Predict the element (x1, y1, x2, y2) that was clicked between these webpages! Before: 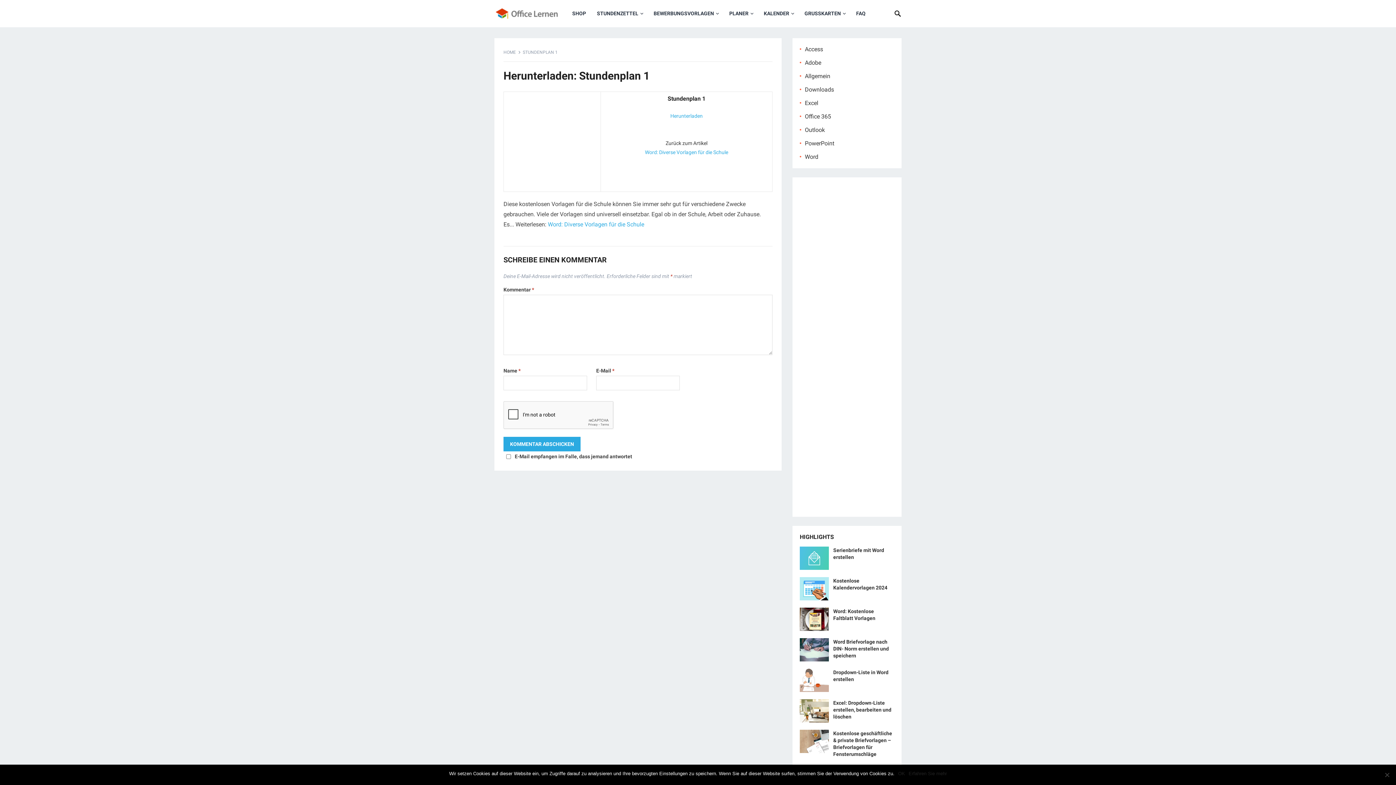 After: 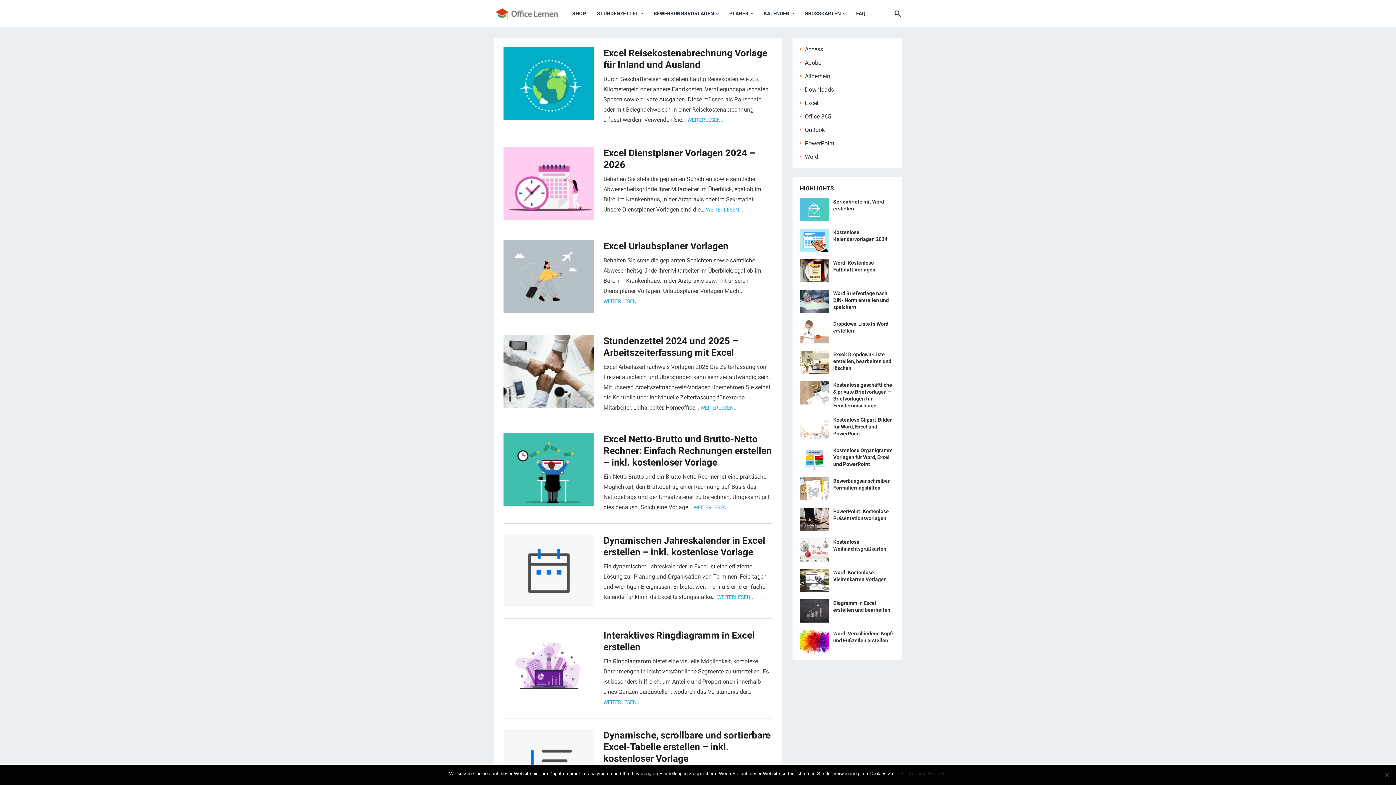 Action: bbox: (503, 49, 521, 54) label: HOME